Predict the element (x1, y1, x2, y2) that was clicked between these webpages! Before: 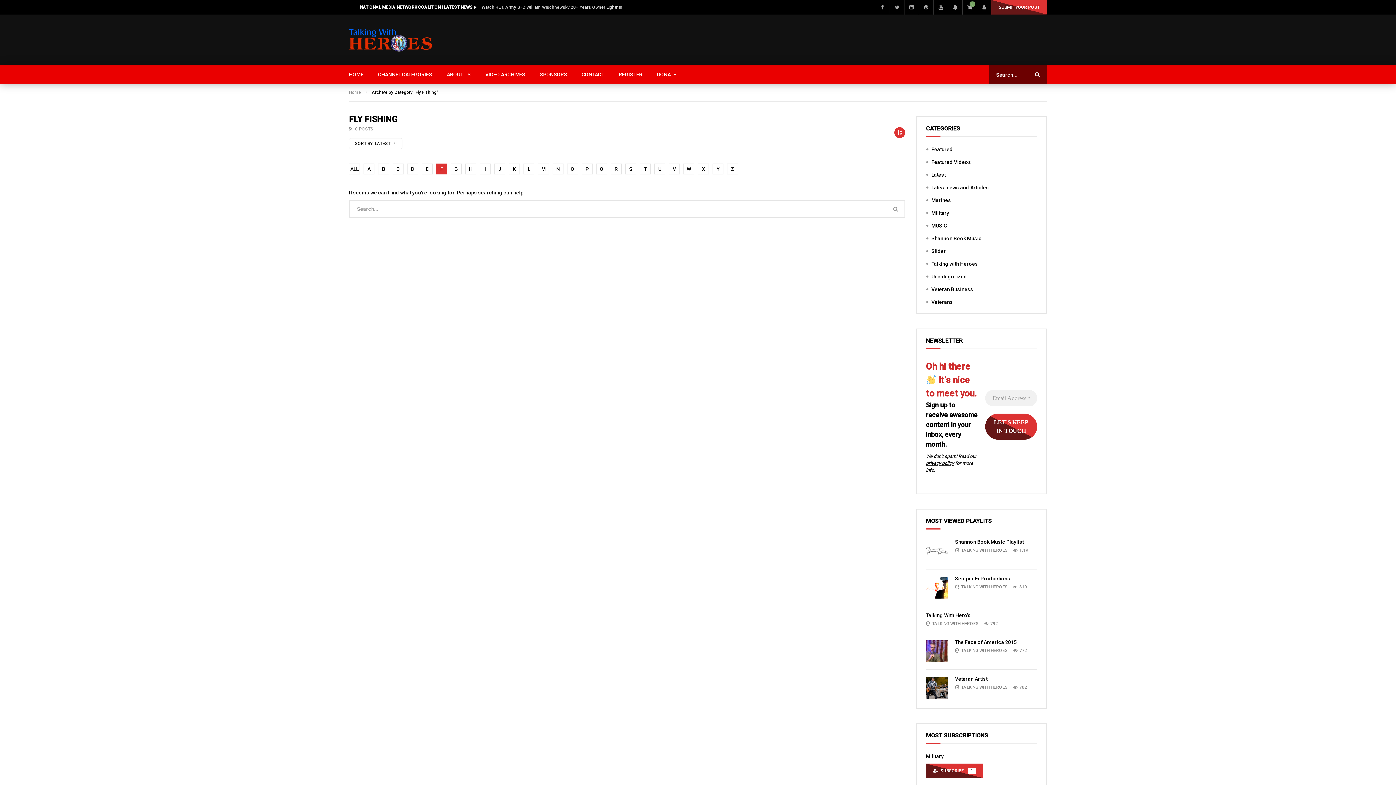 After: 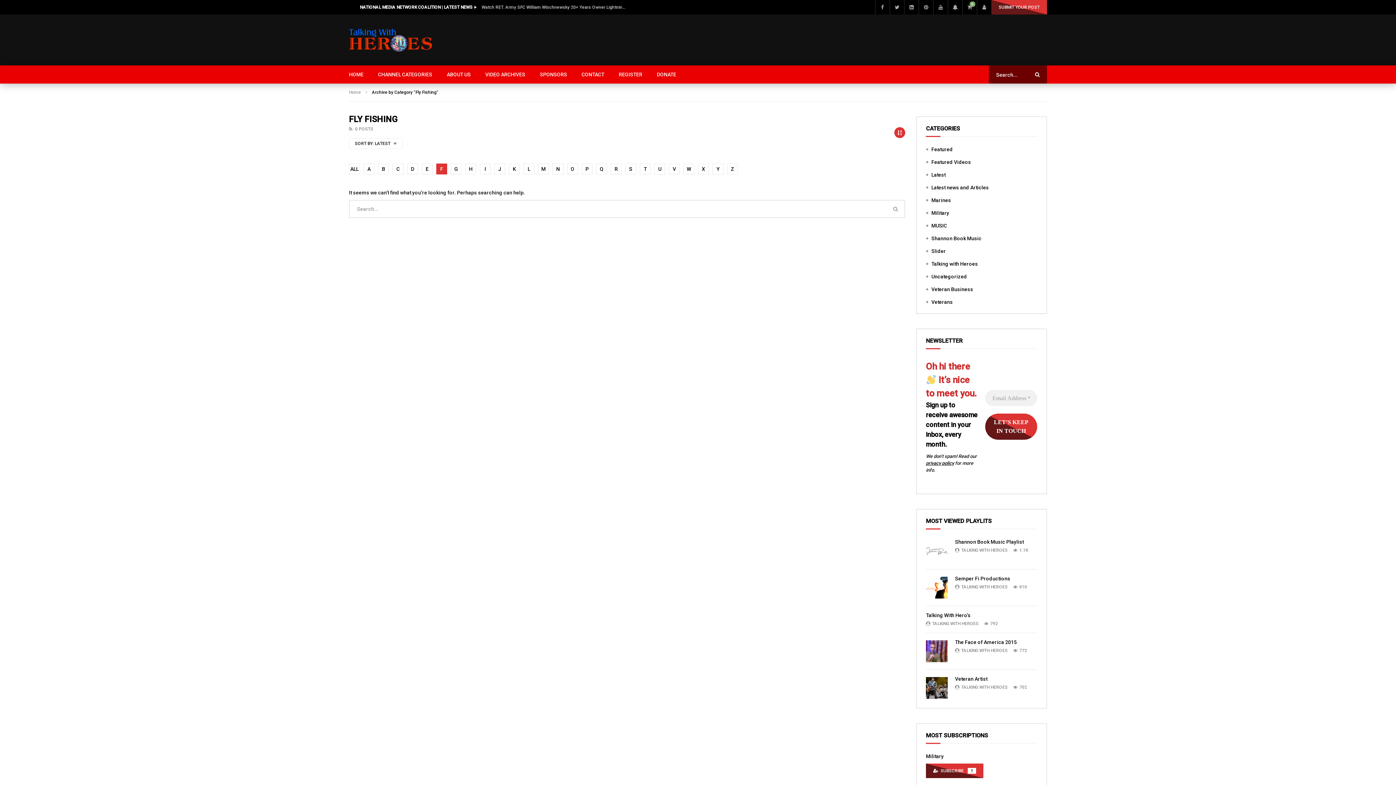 Action: label: F bbox: (436, 163, 447, 174)